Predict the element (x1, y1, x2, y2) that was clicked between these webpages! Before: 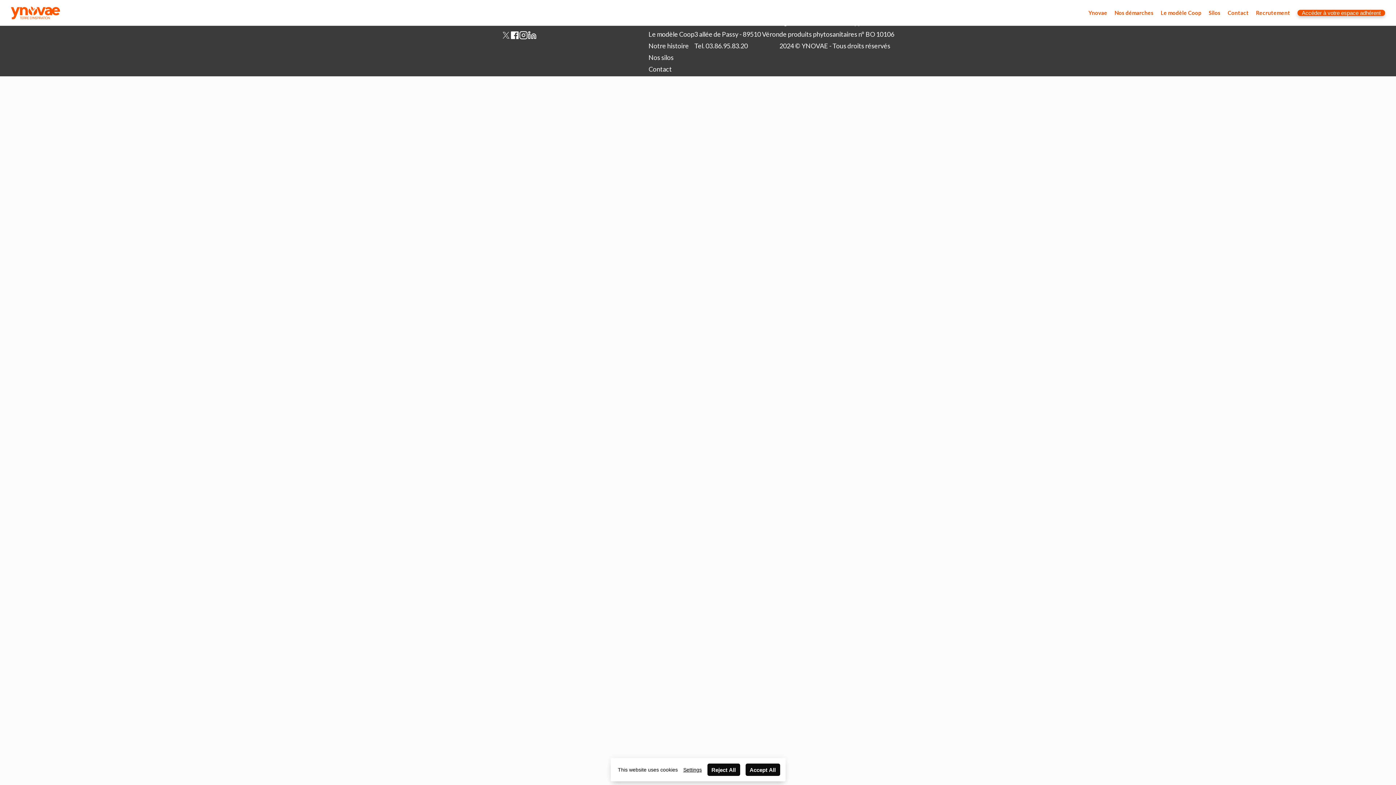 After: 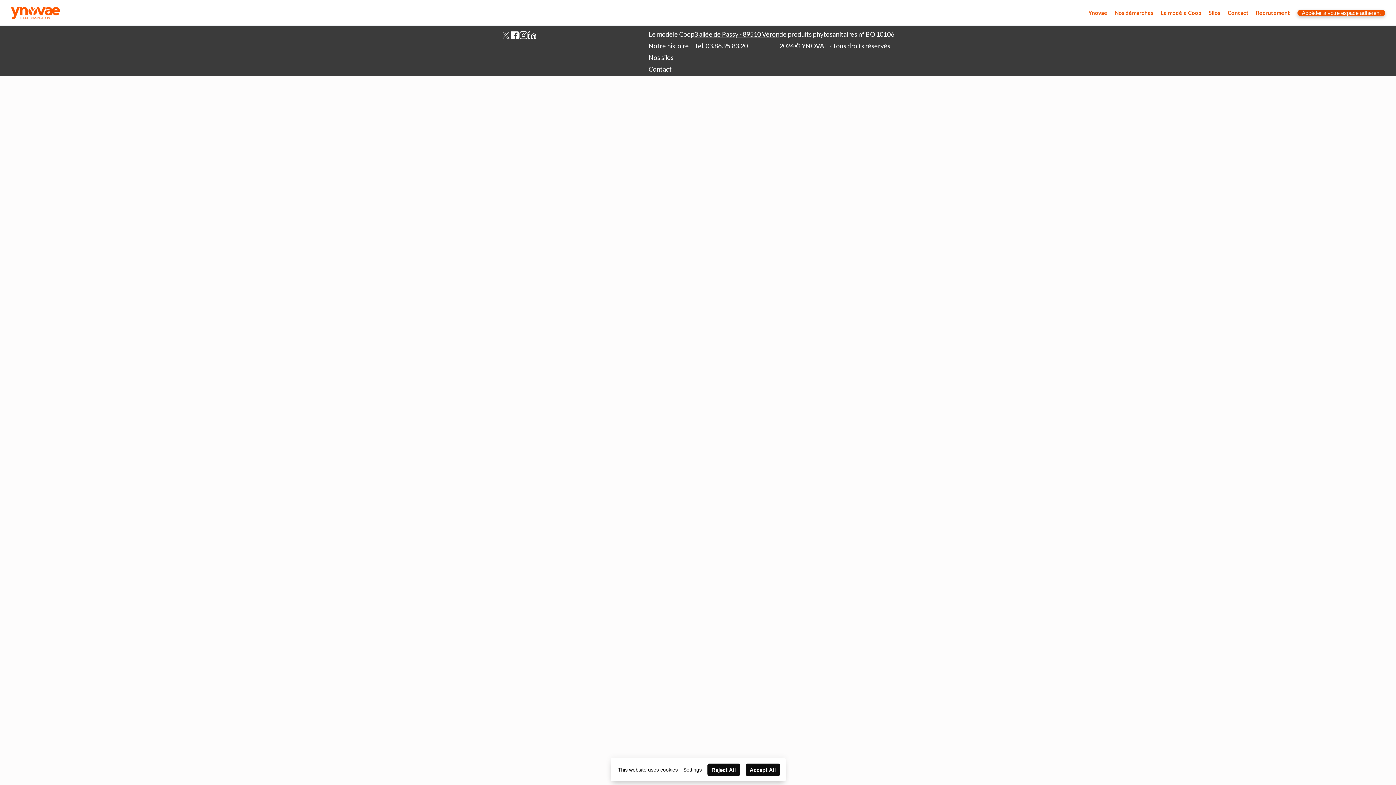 Action: label: 3 allée de Passy - 89510 Véron bbox: (694, 26, 779, 41)